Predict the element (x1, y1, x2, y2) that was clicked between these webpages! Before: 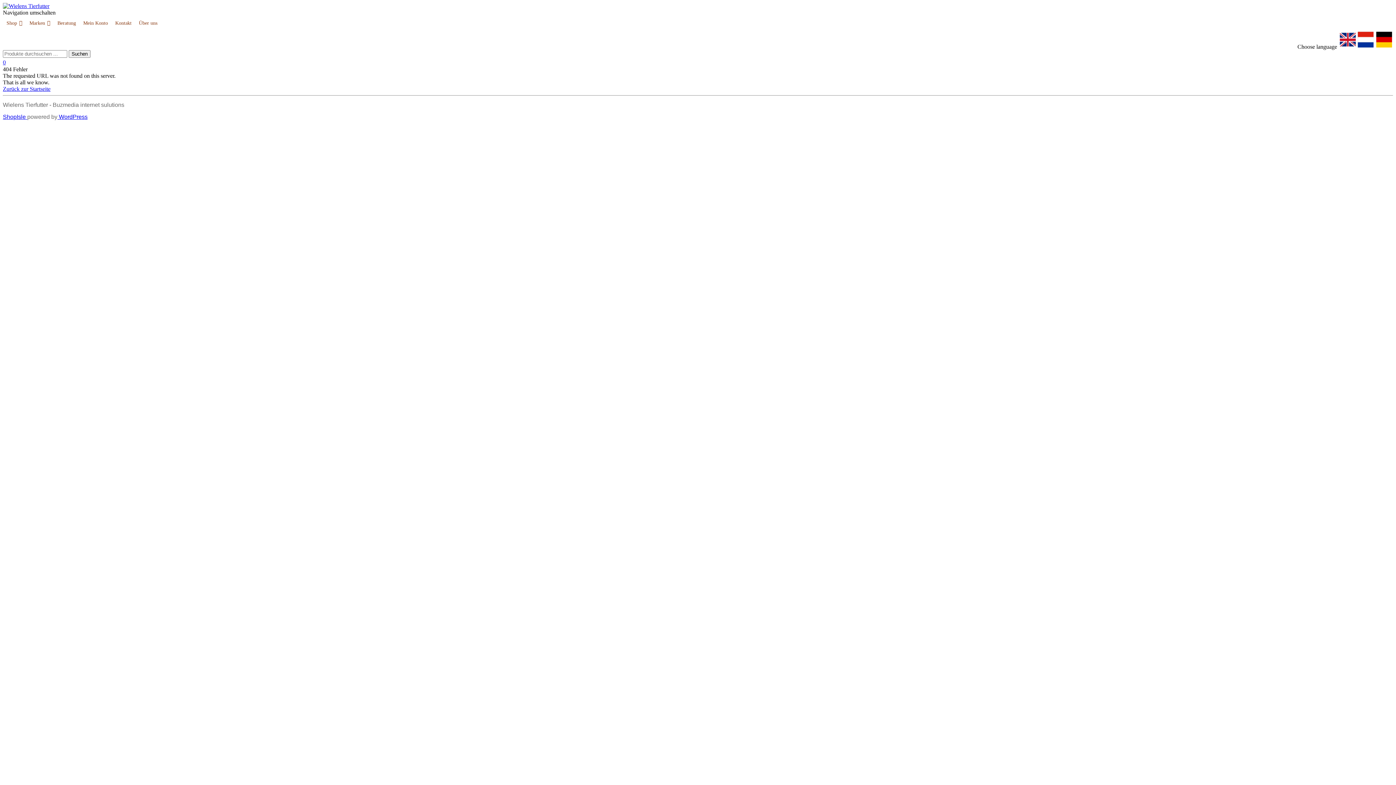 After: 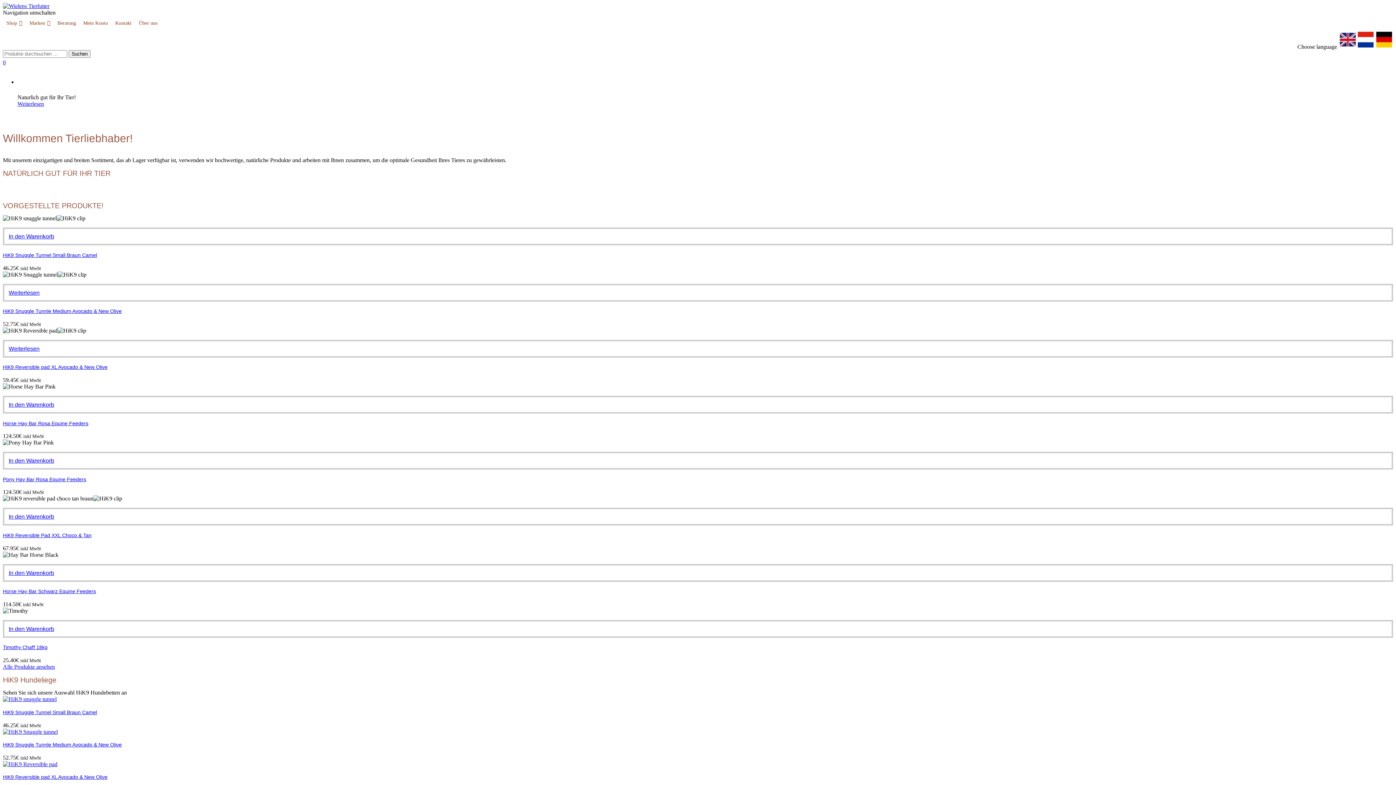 Action: bbox: (2, 2, 49, 9)